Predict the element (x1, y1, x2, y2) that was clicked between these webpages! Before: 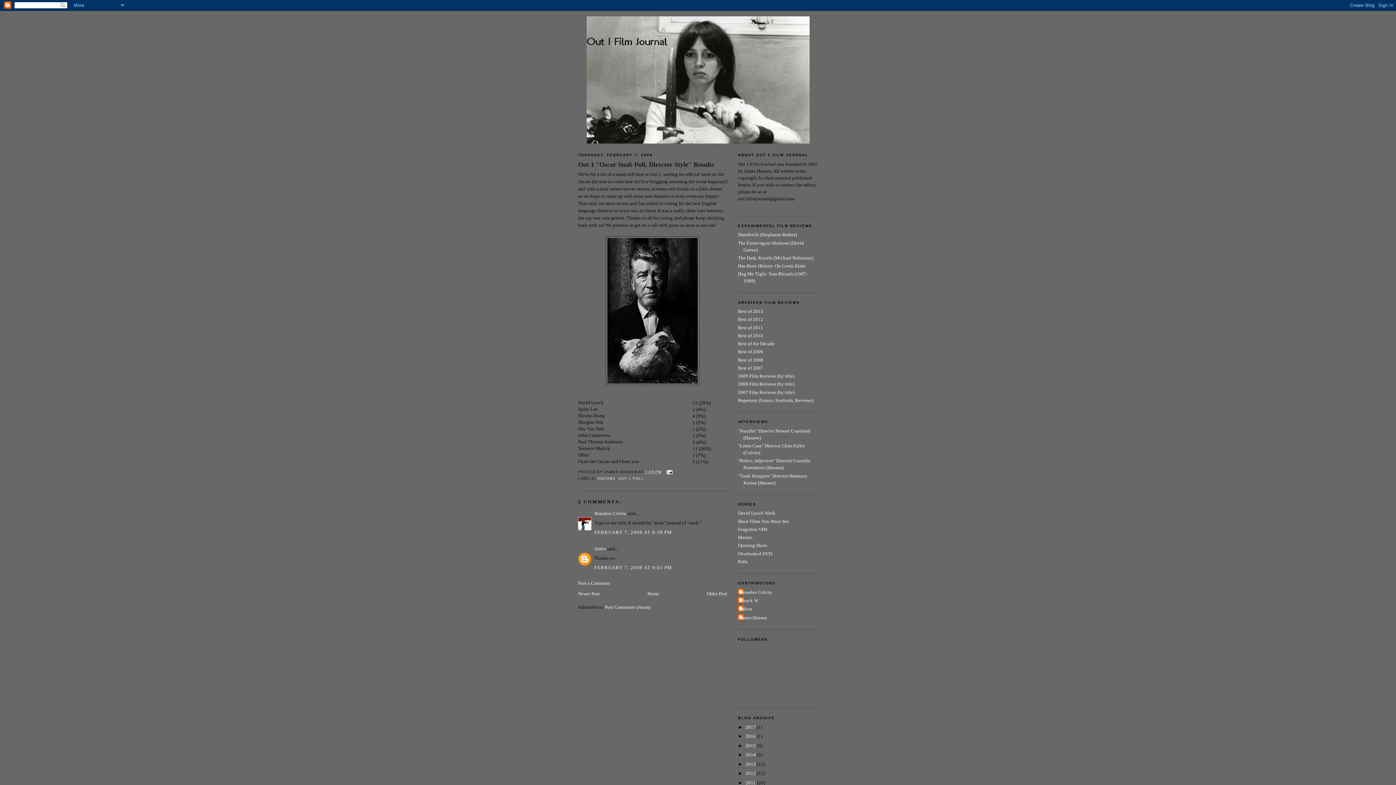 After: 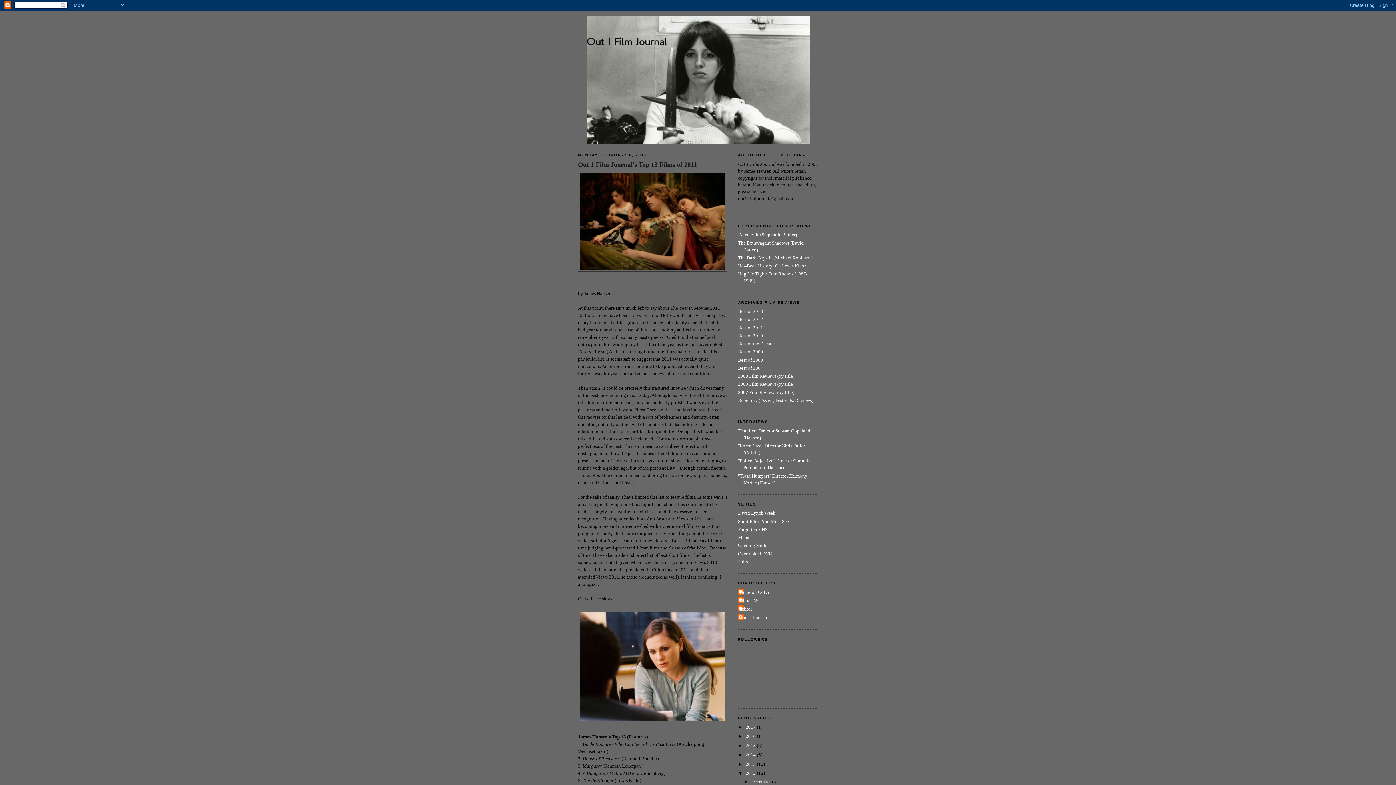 Action: label: Best of 2011 bbox: (738, 324, 763, 330)